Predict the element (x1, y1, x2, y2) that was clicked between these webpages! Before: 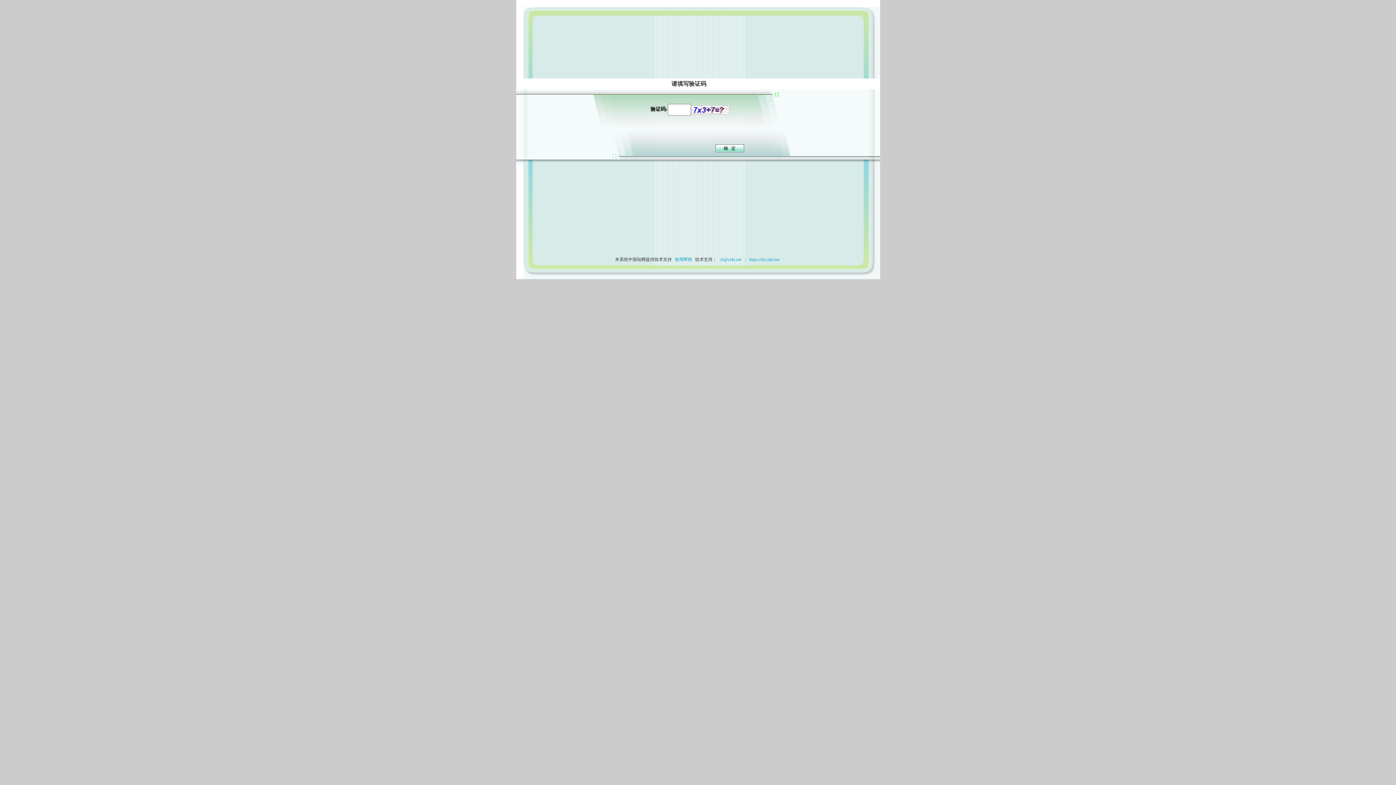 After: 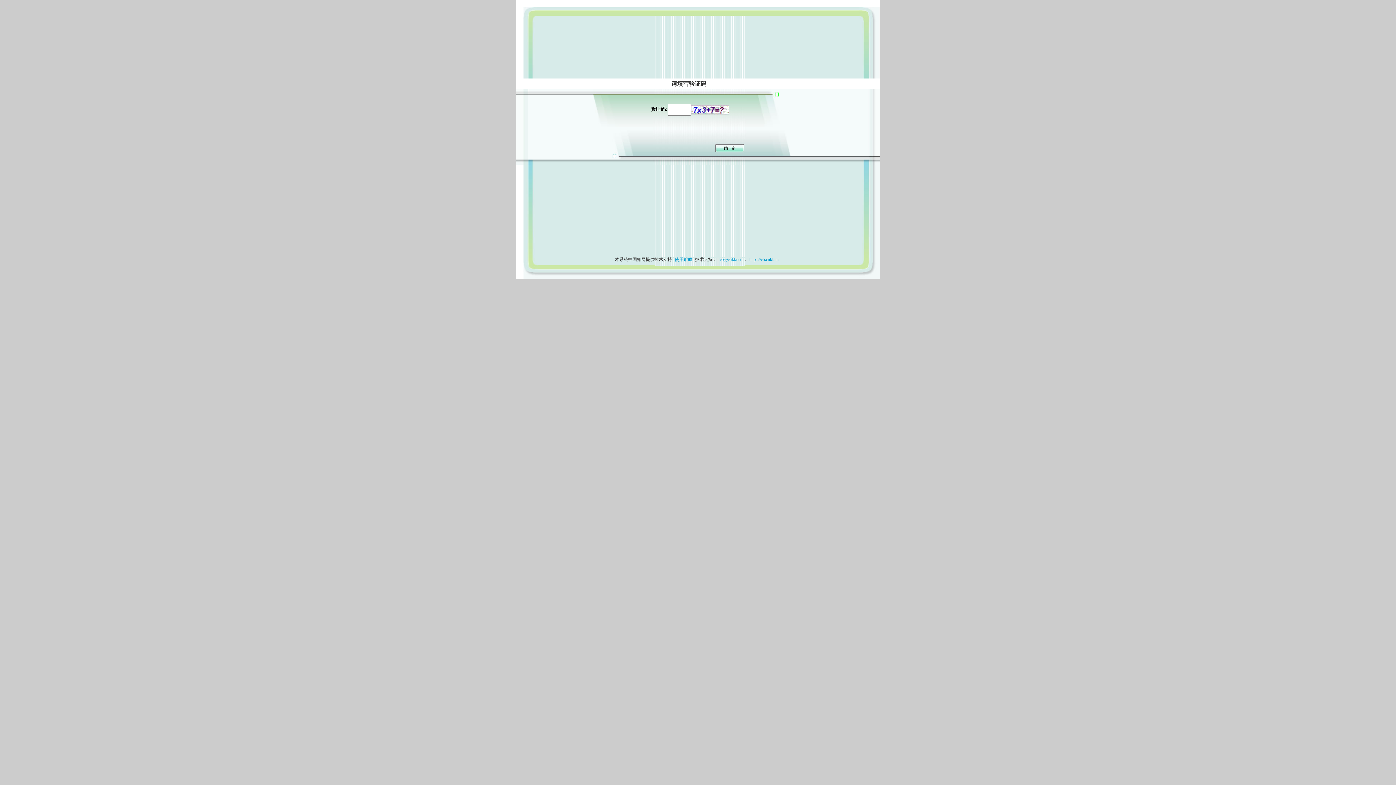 Action: bbox: (673, 257, 694, 262) label: 使用帮助